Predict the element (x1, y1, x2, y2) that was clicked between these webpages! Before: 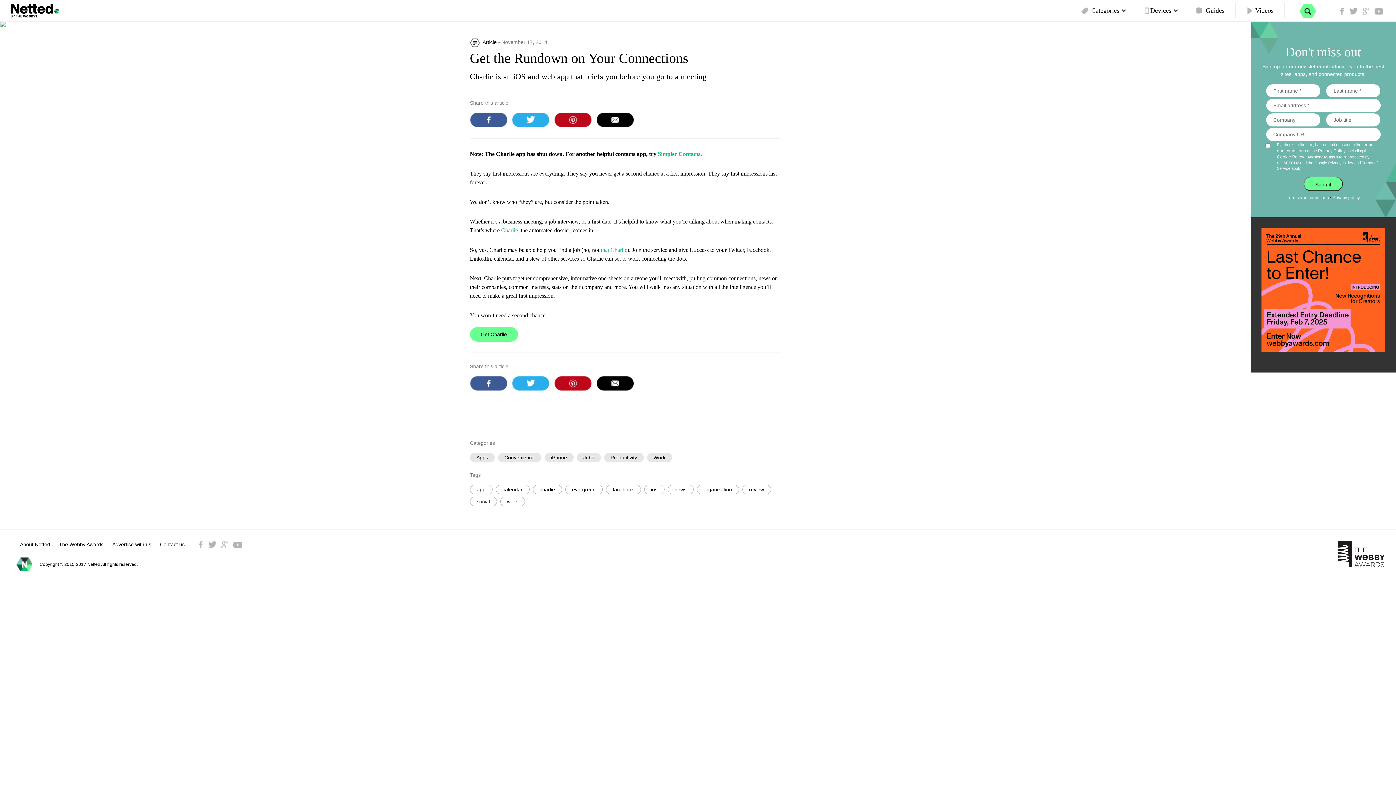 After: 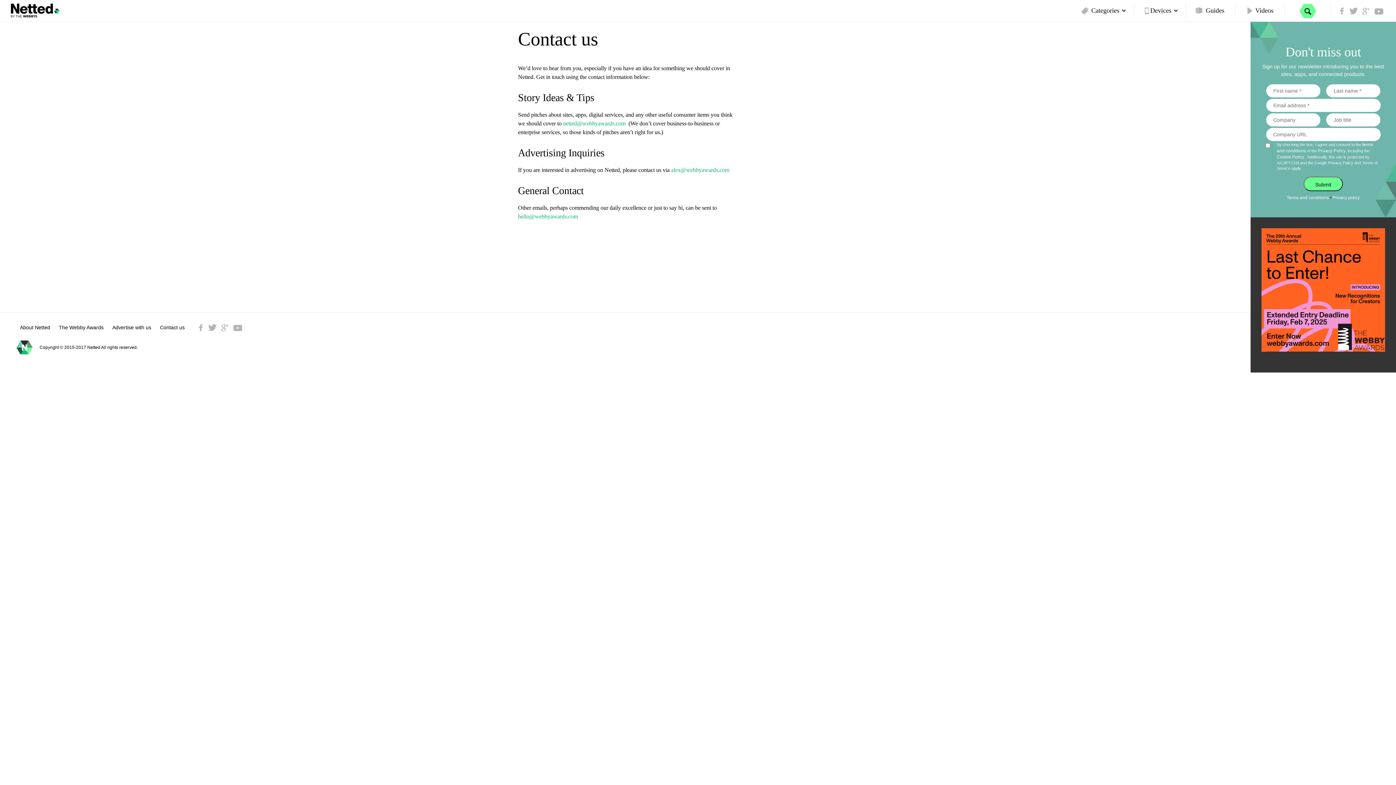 Action: label: Contact us bbox: (156, 541, 188, 548)